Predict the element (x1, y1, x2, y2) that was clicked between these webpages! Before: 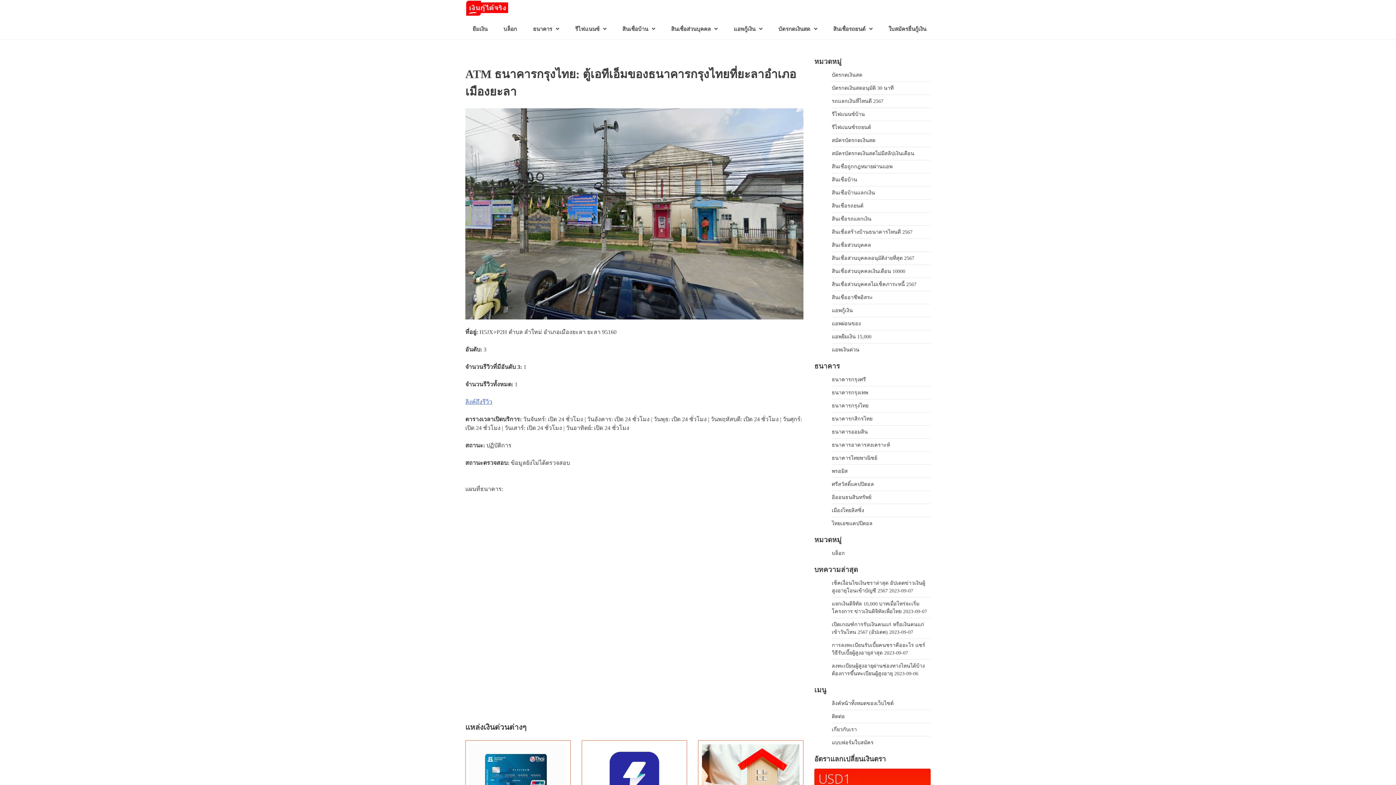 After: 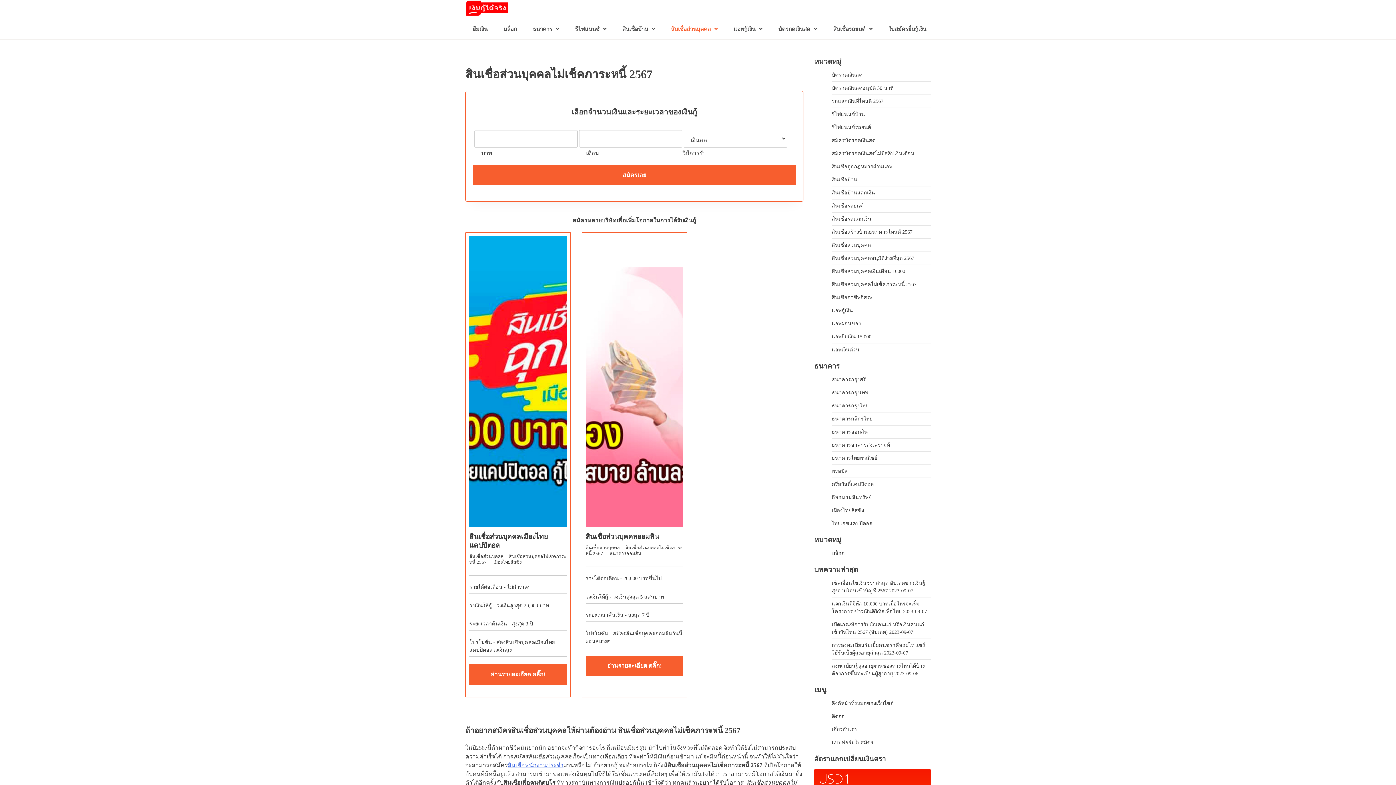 Action: label: สินเชื่อส่วนบุคคลไม่เช็คภาระหนี้ 2567 bbox: (832, 281, 916, 287)